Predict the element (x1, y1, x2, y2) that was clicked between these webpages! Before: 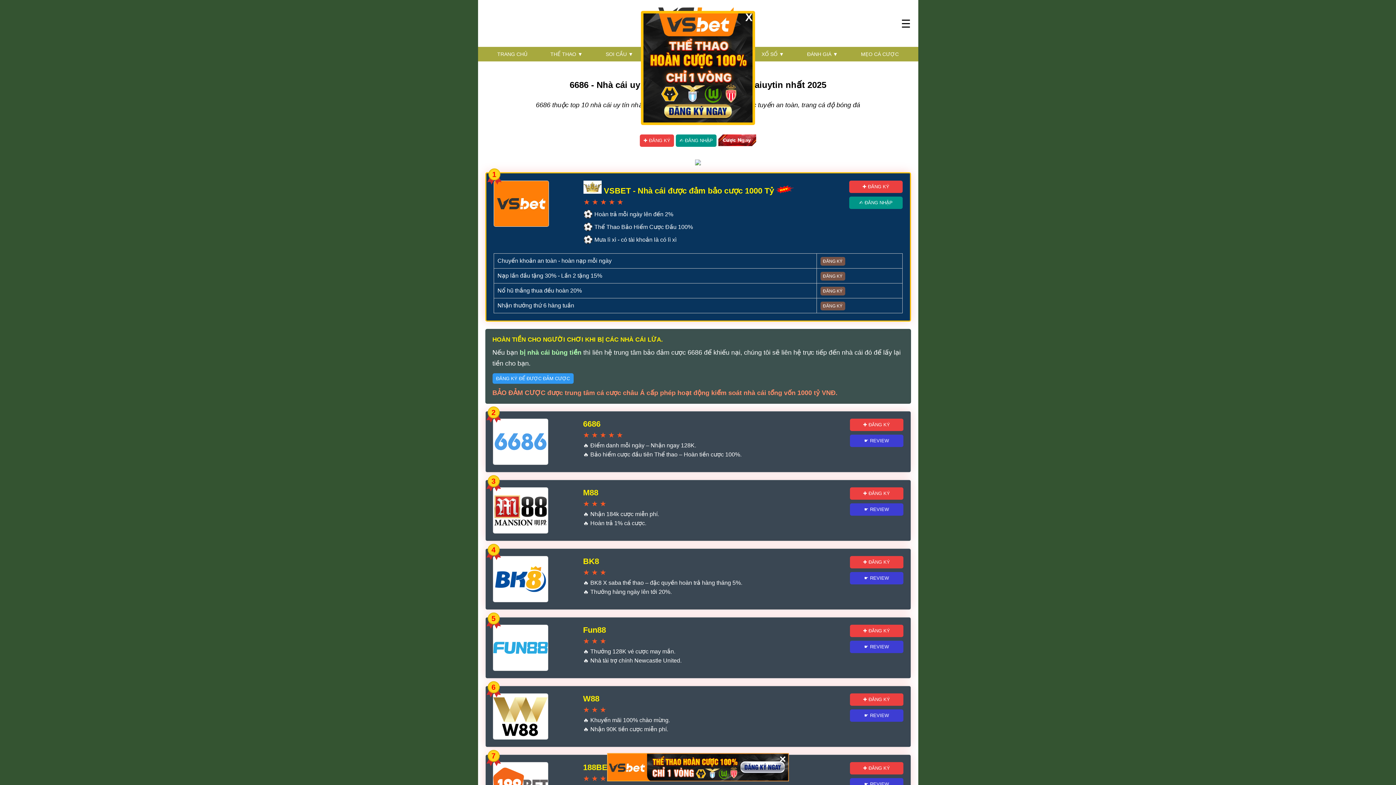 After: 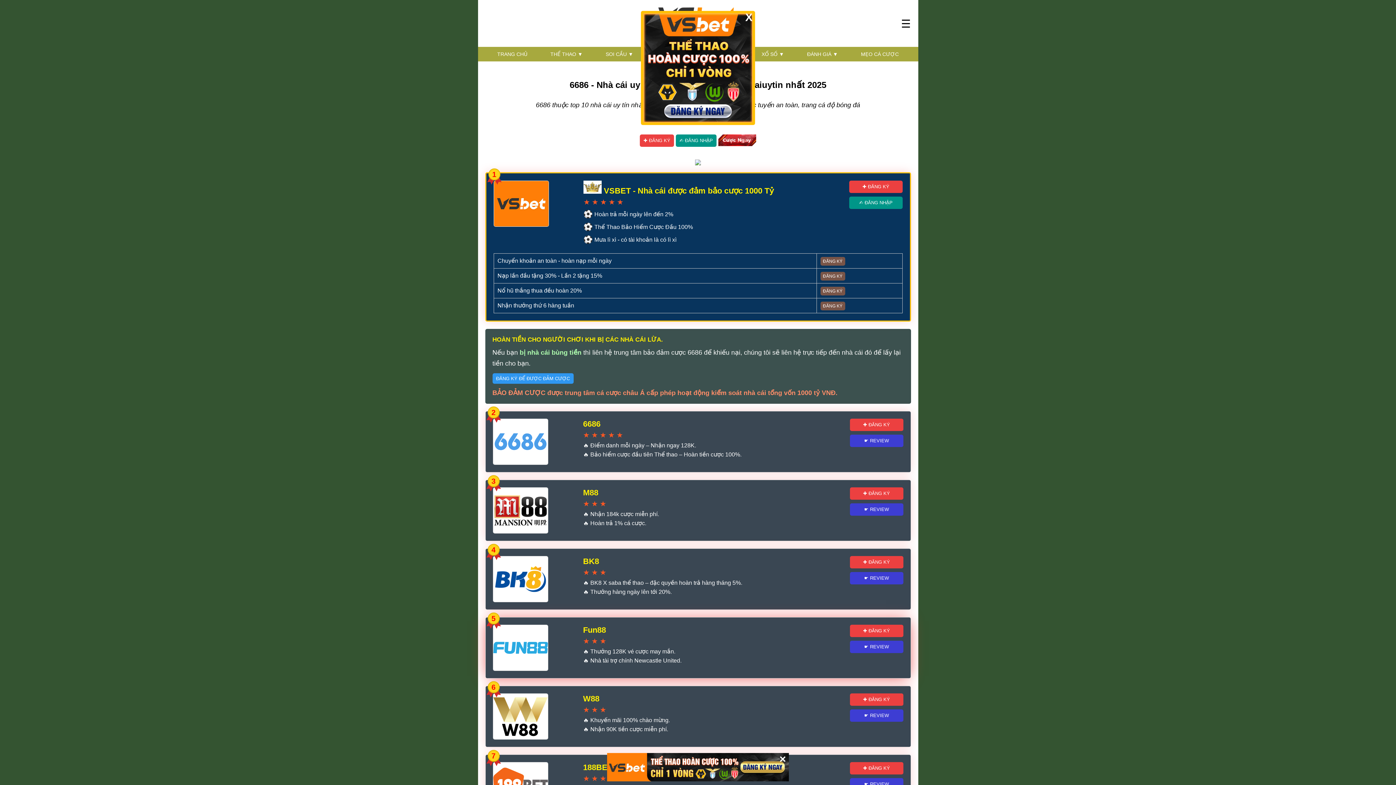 Action: label: ☛ REVIEW bbox: (850, 640, 903, 653)